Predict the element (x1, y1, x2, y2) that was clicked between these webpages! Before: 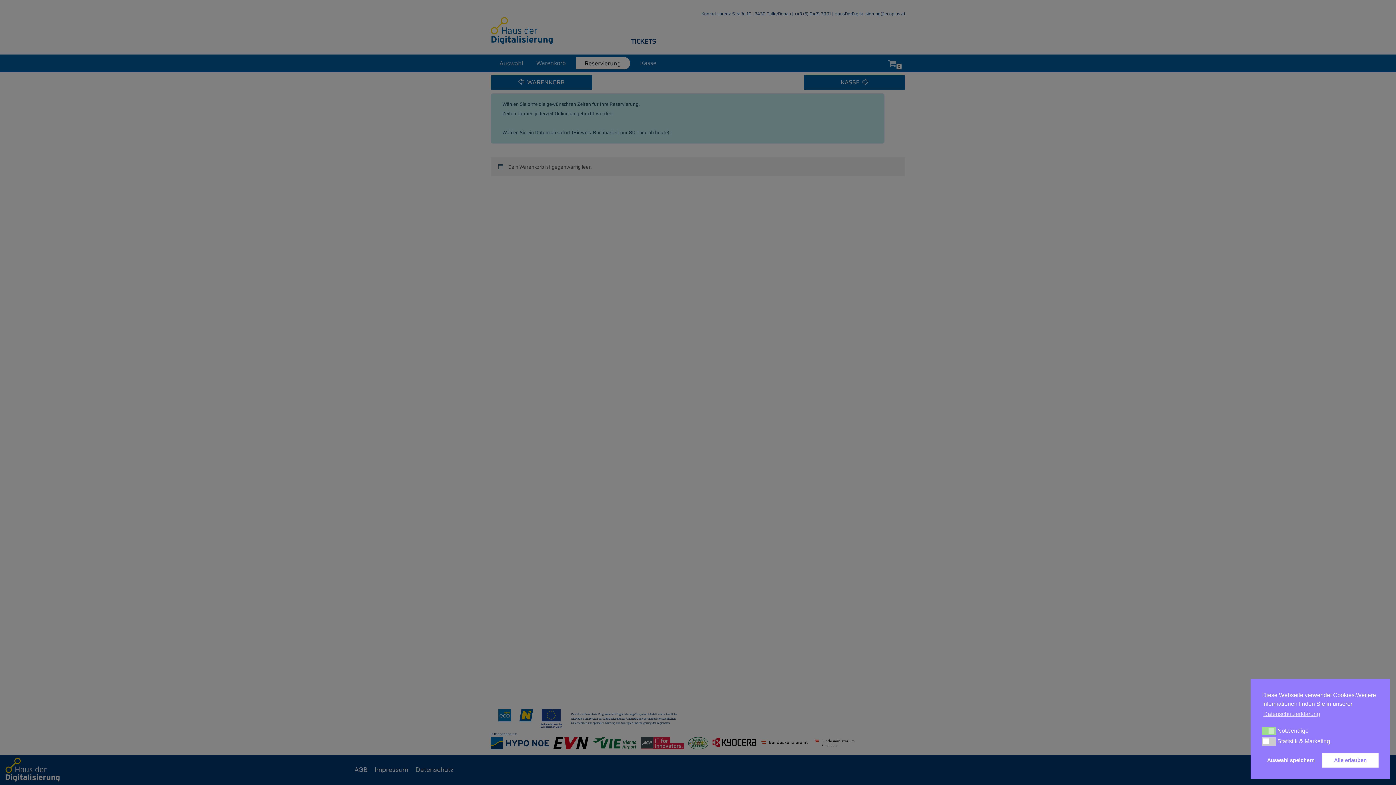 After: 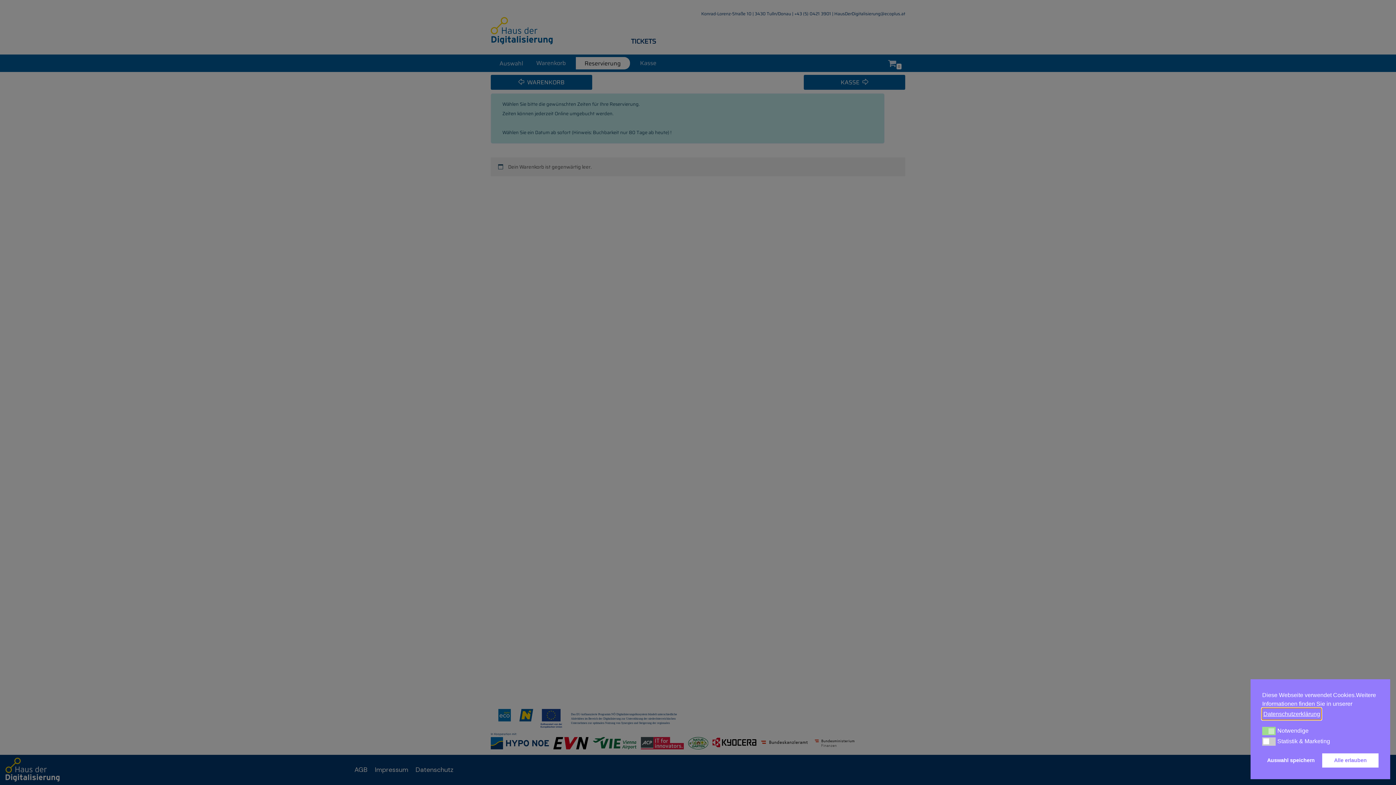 Action: bbox: (1262, 708, 1321, 719) label: learn more about cookies